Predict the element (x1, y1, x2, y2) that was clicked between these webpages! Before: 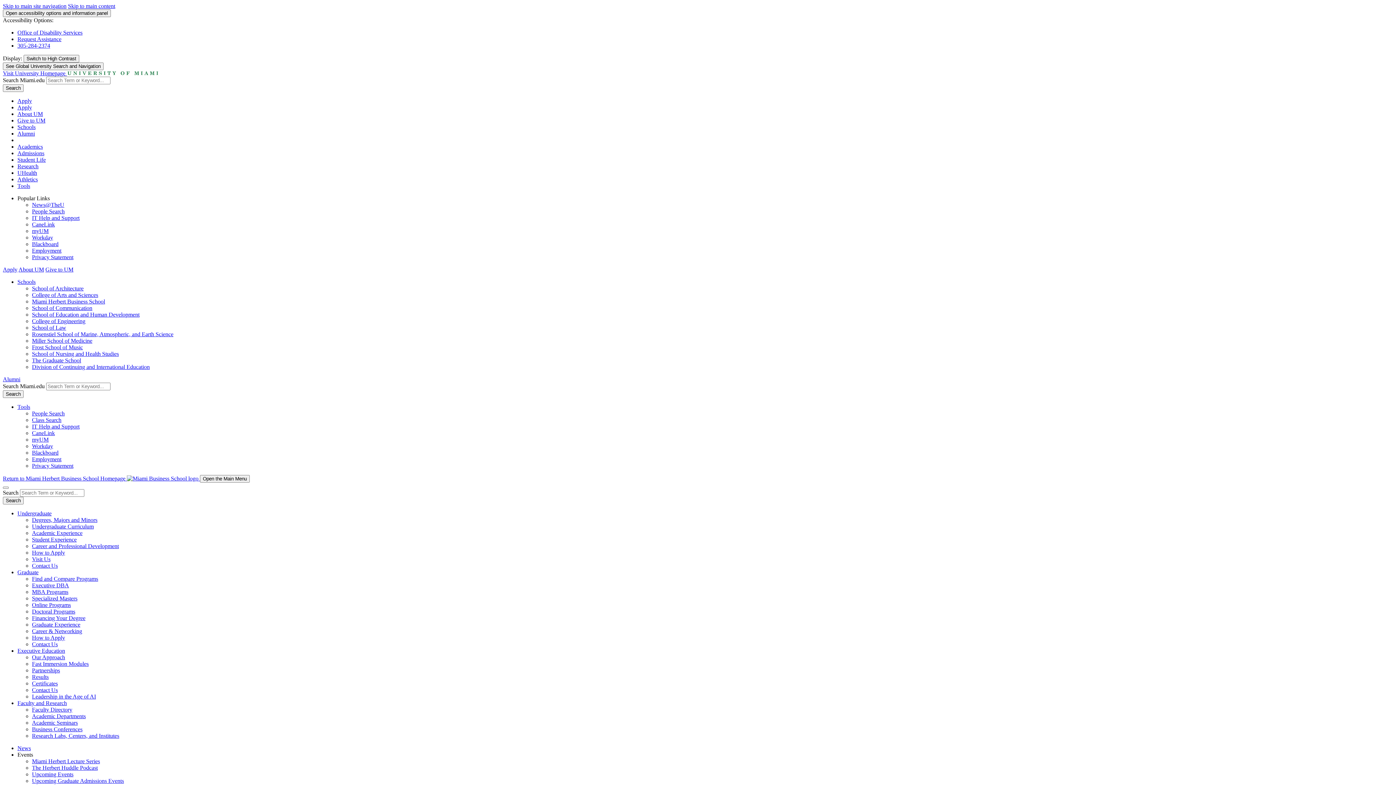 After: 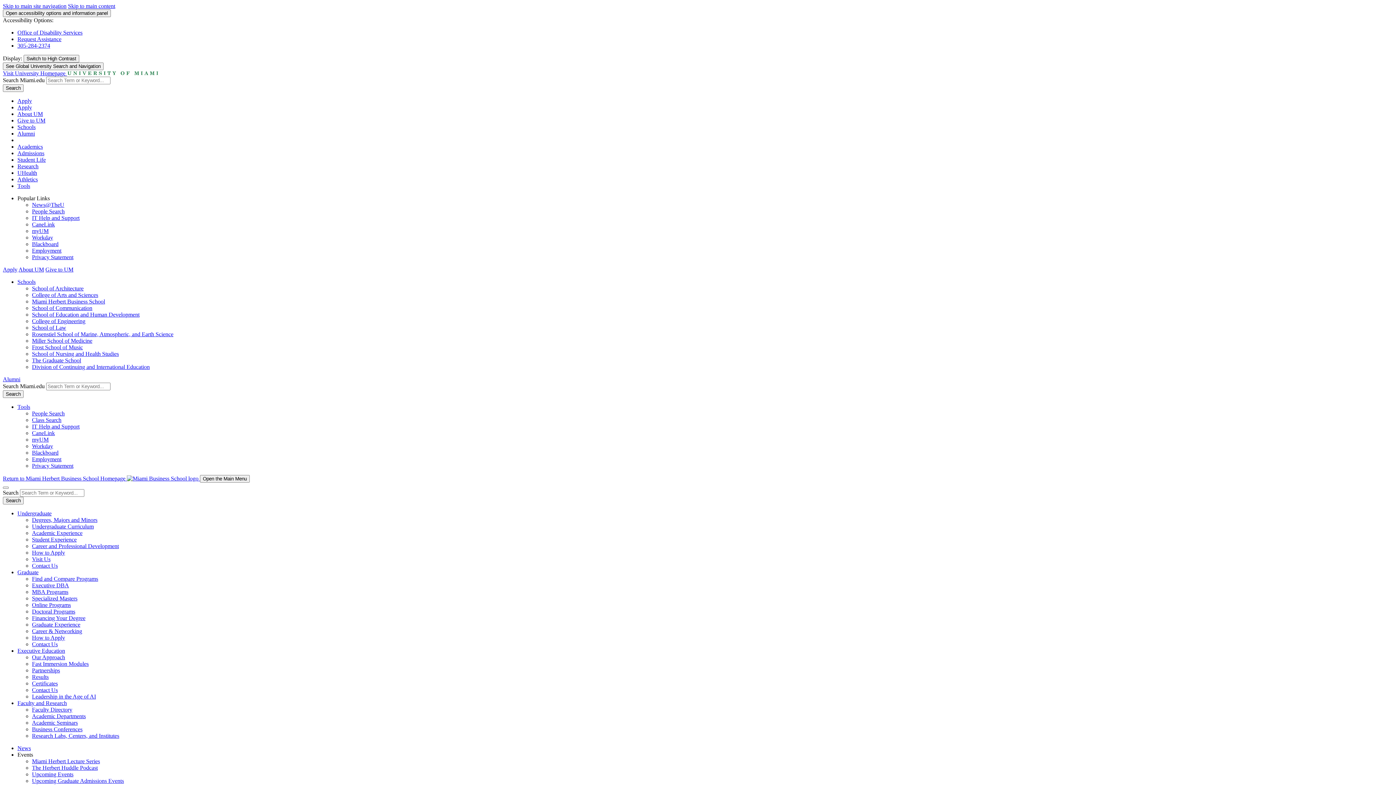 Action: label: Financing Your Degree bbox: (32, 615, 85, 621)